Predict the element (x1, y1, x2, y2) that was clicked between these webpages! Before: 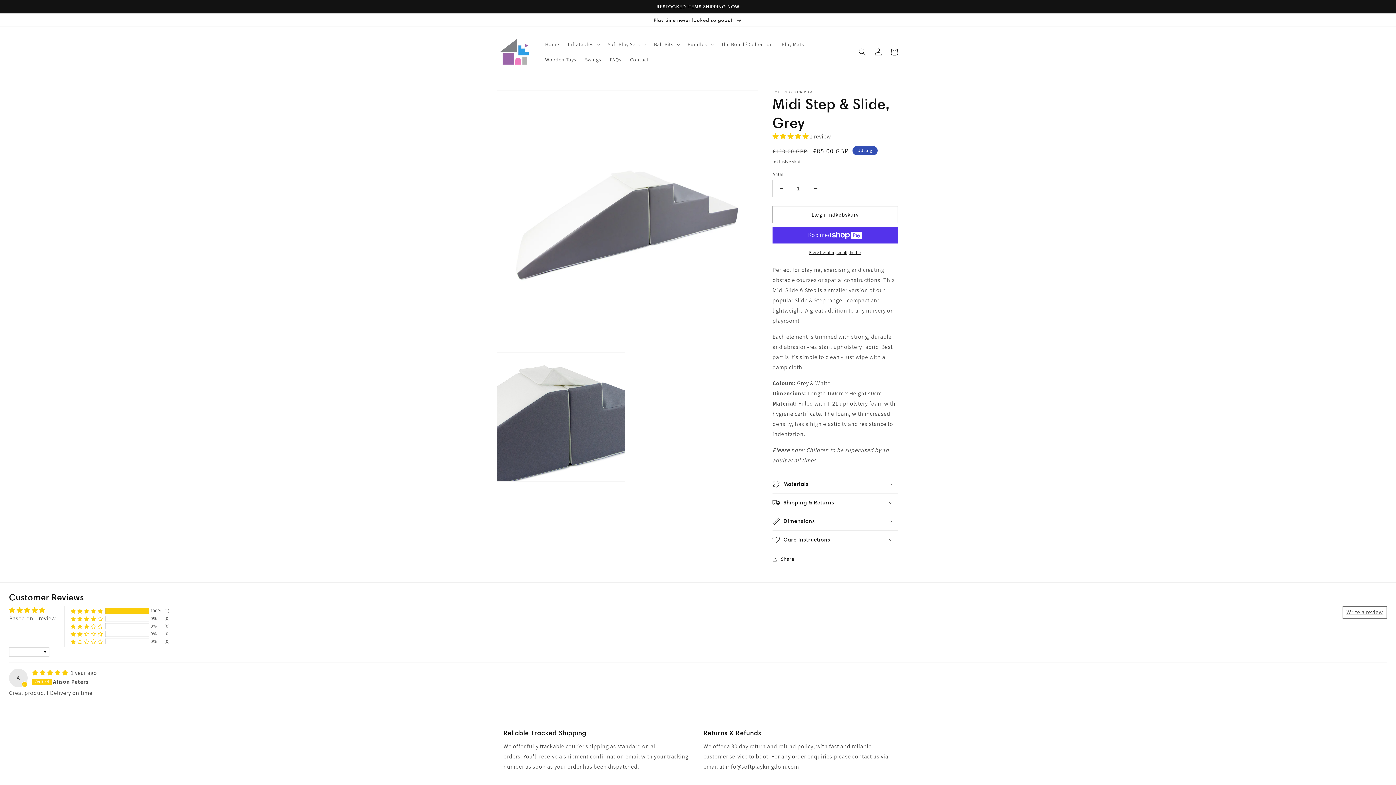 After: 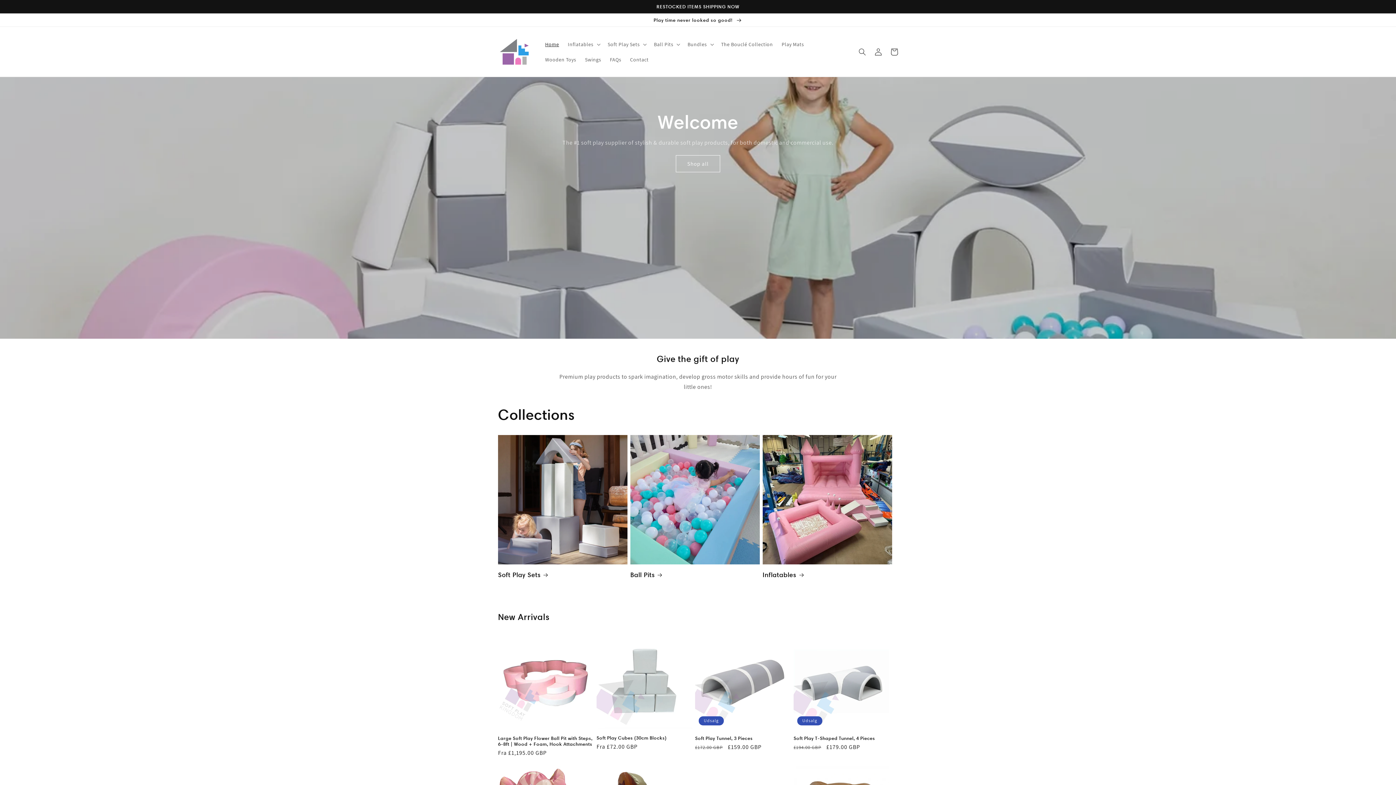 Action: bbox: (540, 36, 563, 51) label: Home